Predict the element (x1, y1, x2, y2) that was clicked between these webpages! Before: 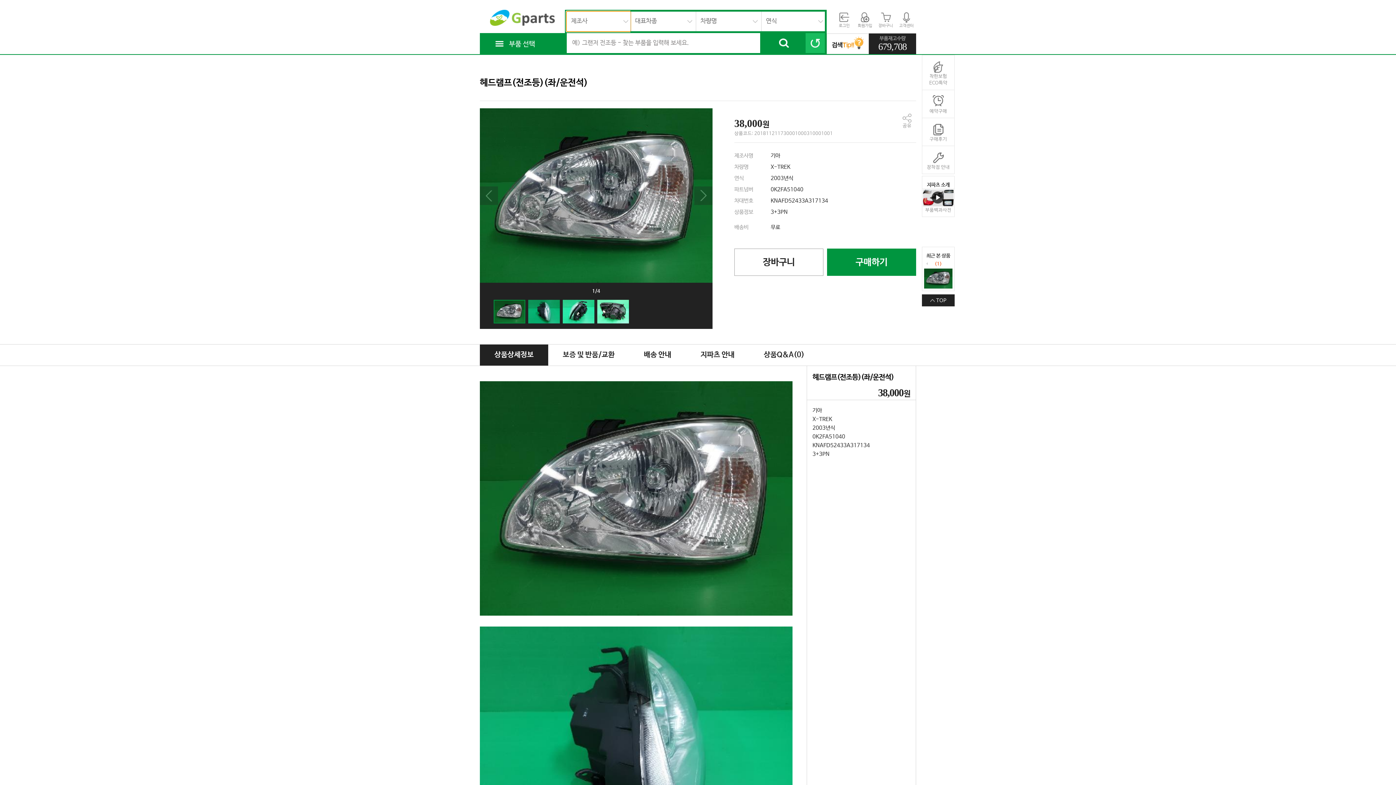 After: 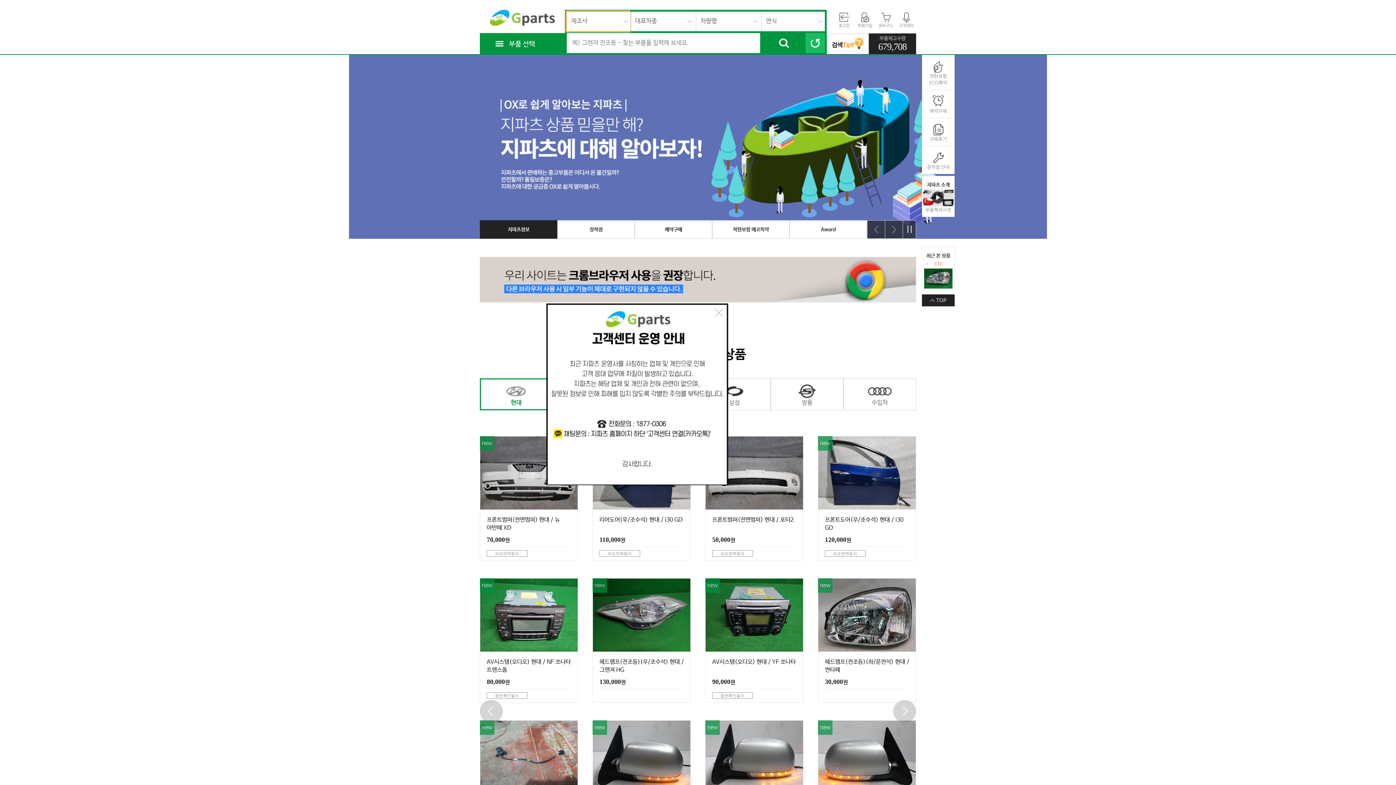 Action: bbox: (490, 10, 554, 16)